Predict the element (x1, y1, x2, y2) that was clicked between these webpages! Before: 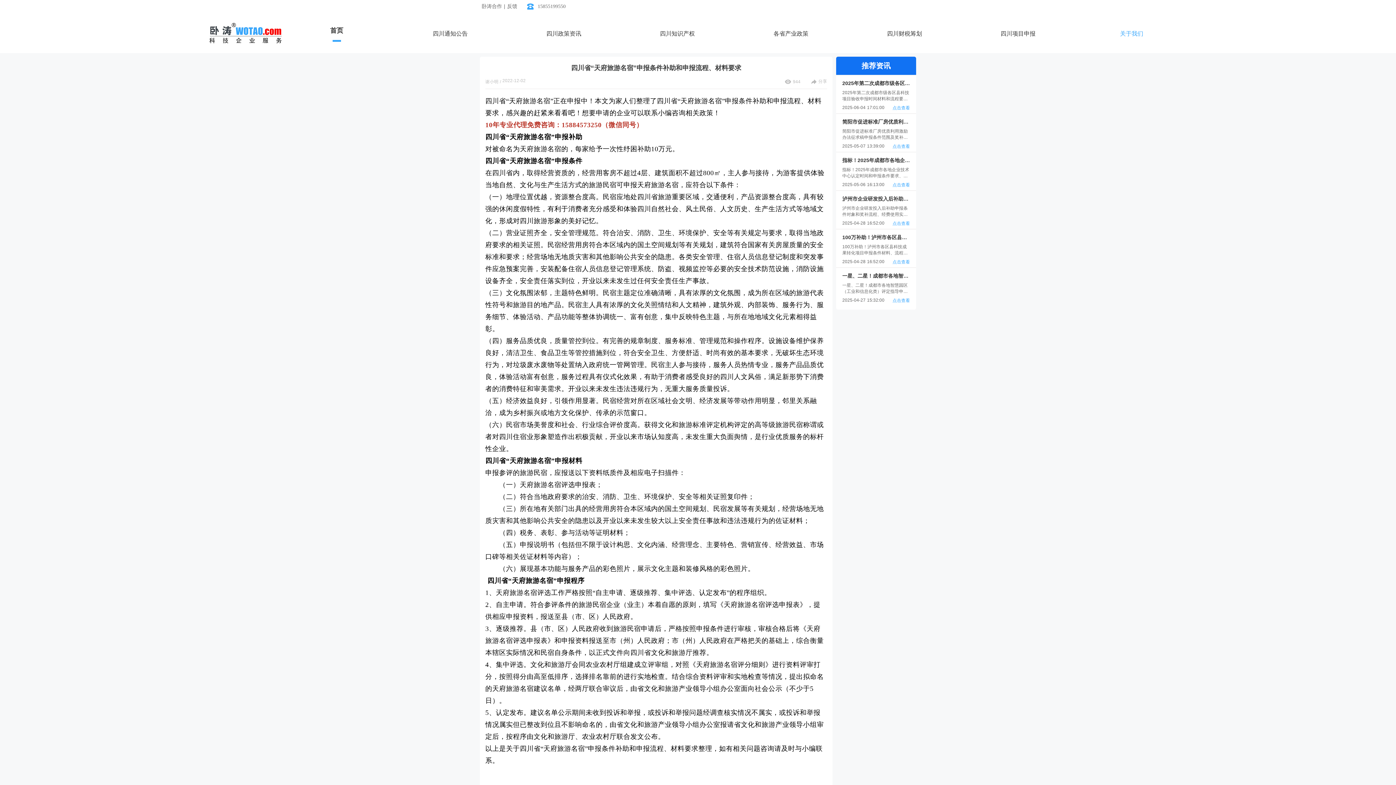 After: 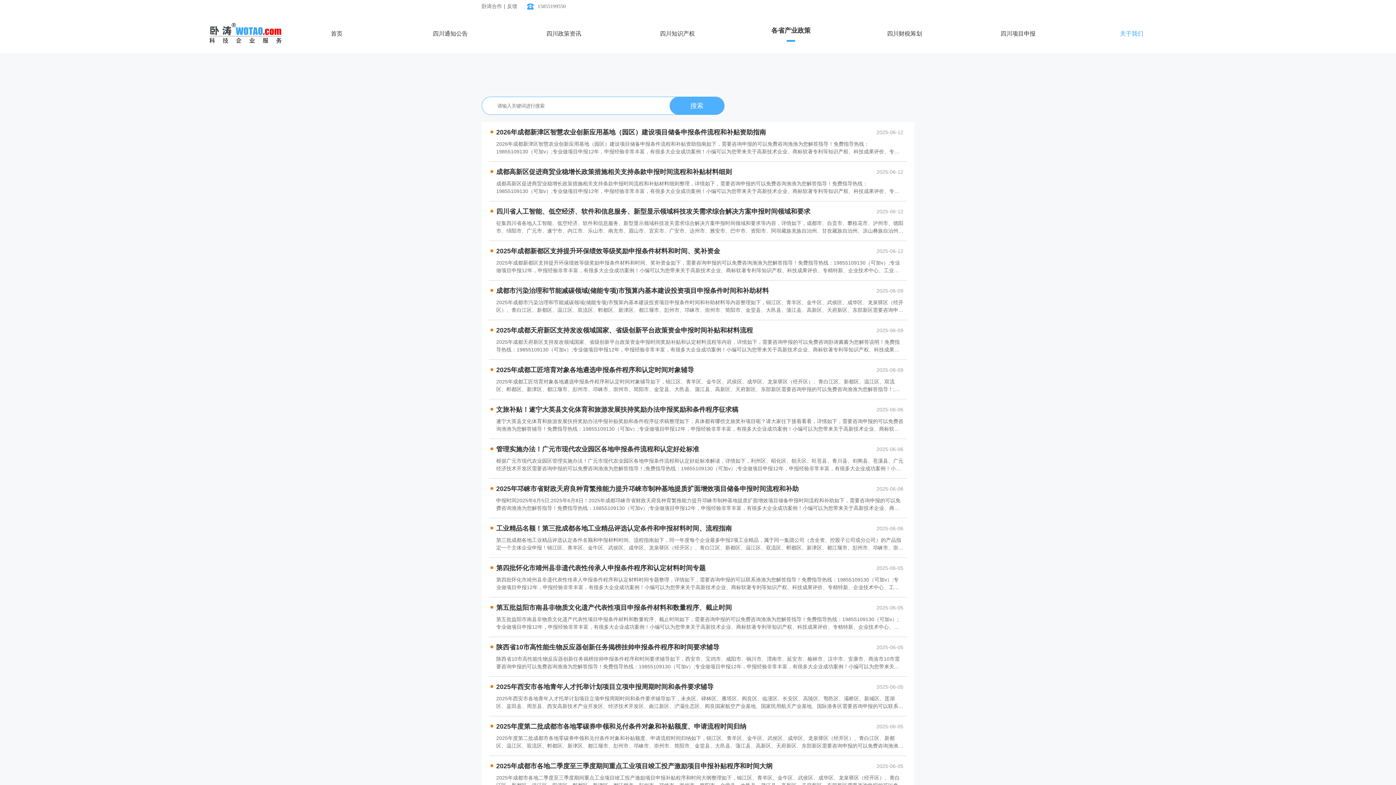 Action: bbox: (736, 30, 846, 37) label: 各省产业政策